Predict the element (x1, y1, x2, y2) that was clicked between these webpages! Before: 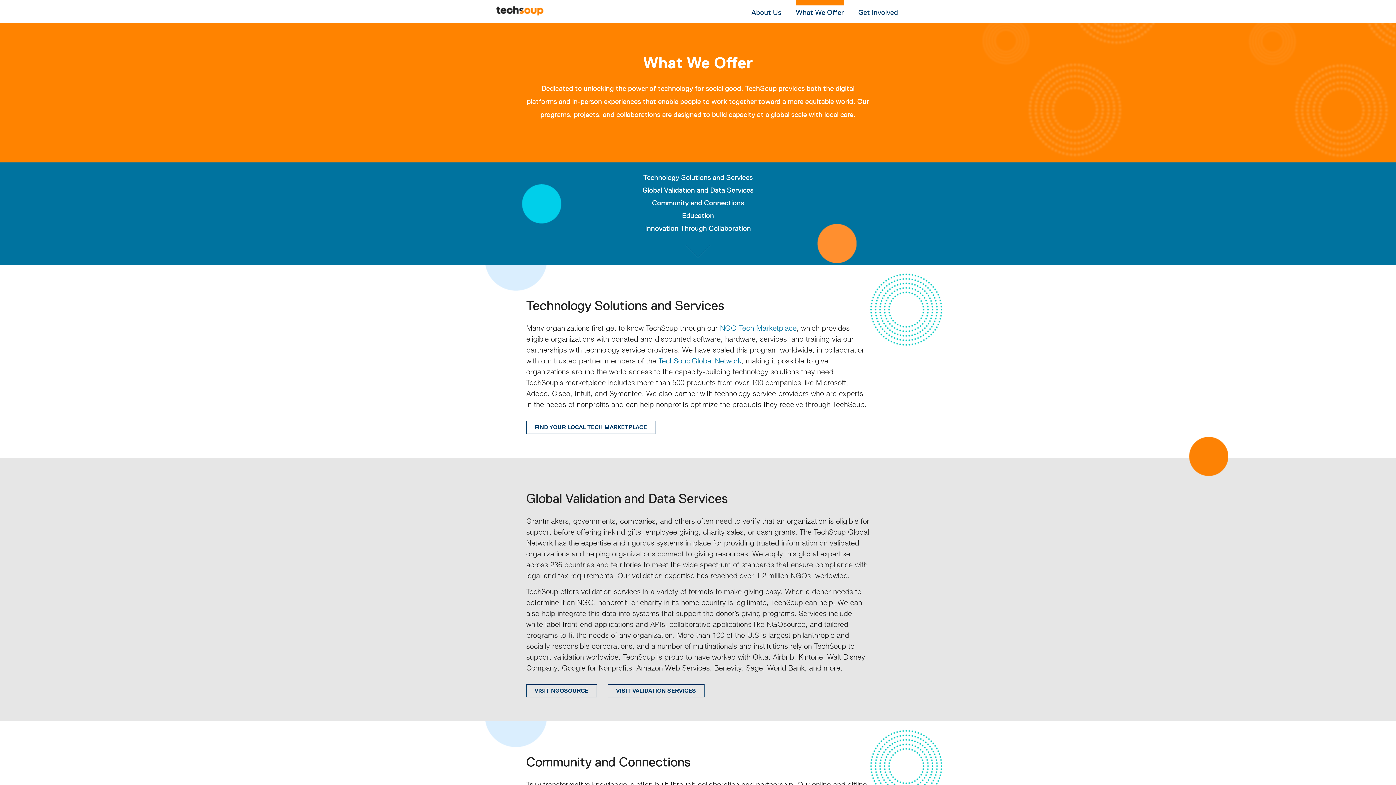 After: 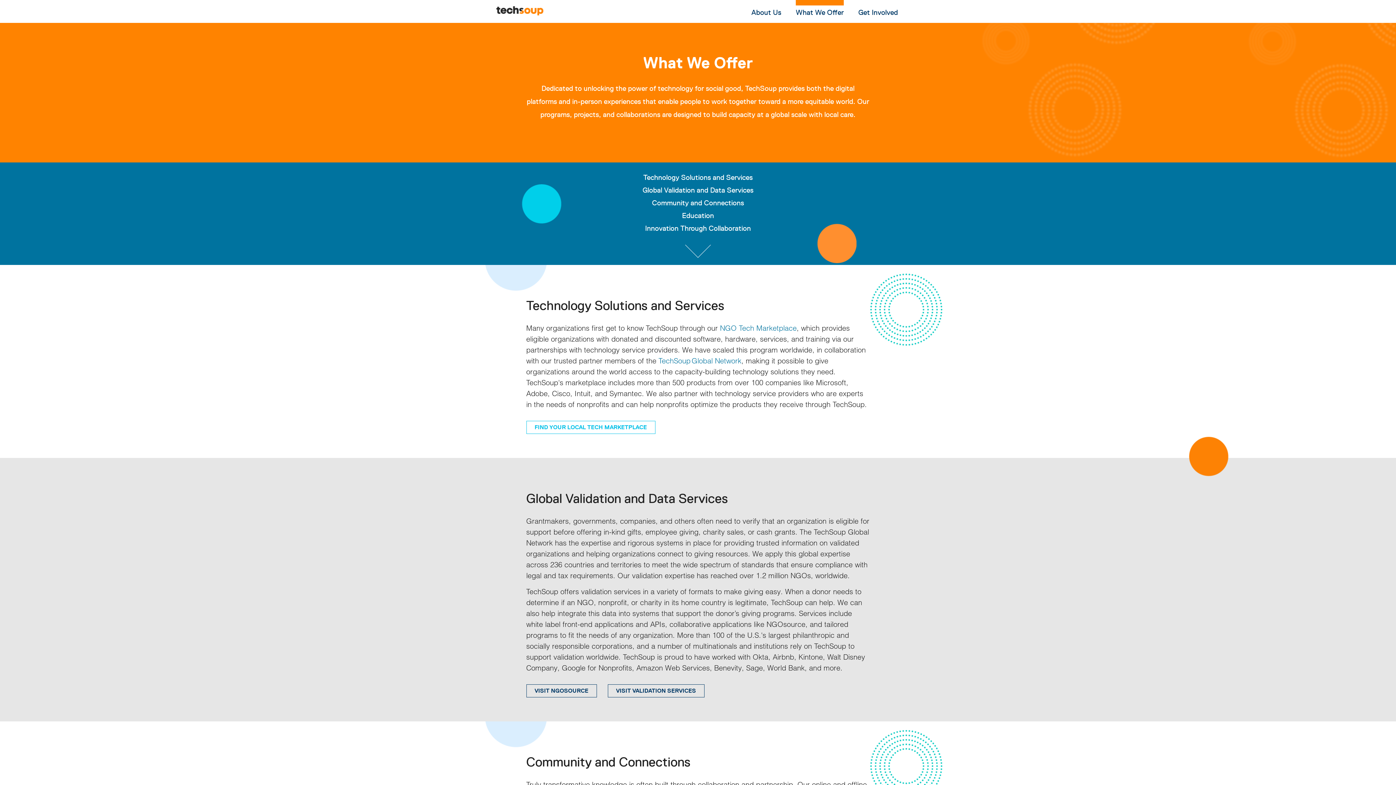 Action: bbox: (526, 421, 655, 434) label: FIND YOUR LOCAL TECH MARKETPLACE